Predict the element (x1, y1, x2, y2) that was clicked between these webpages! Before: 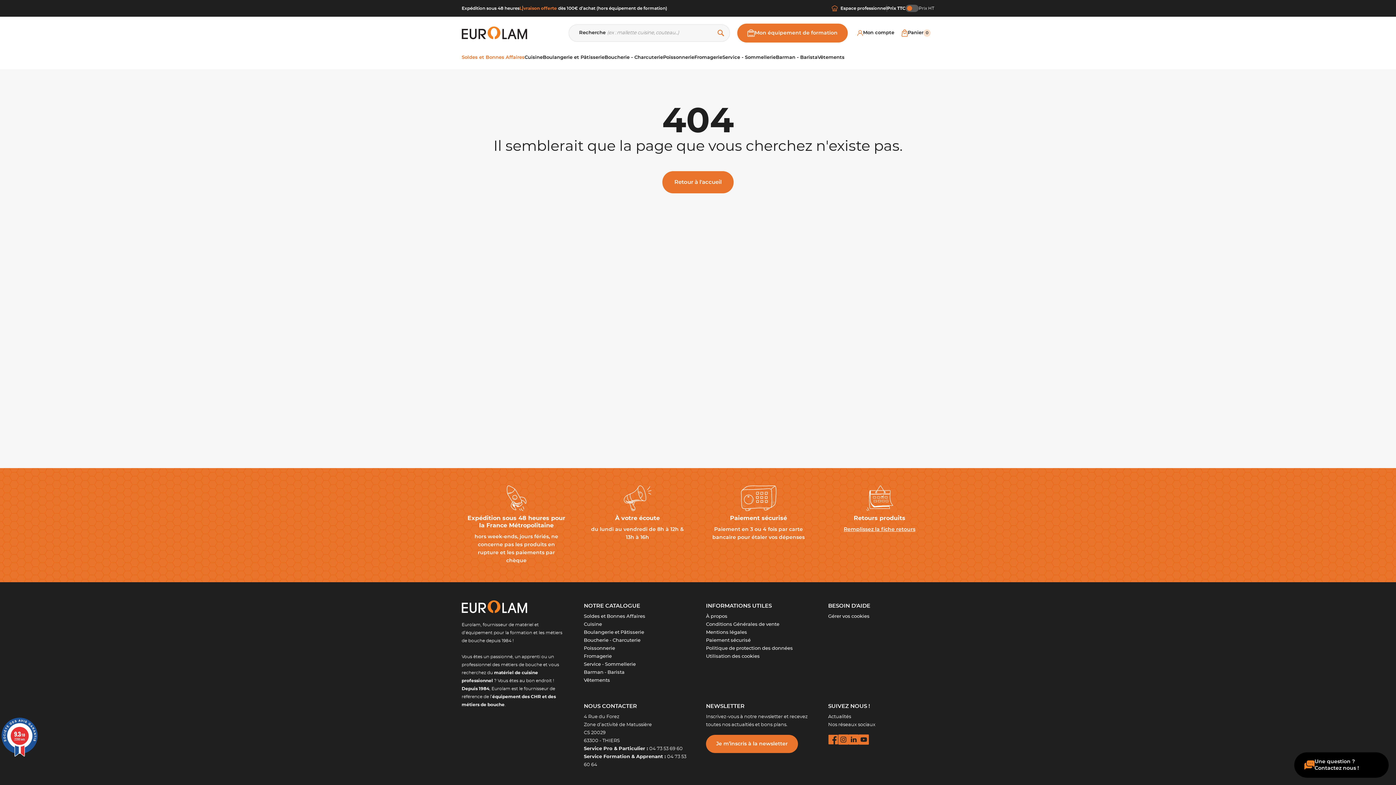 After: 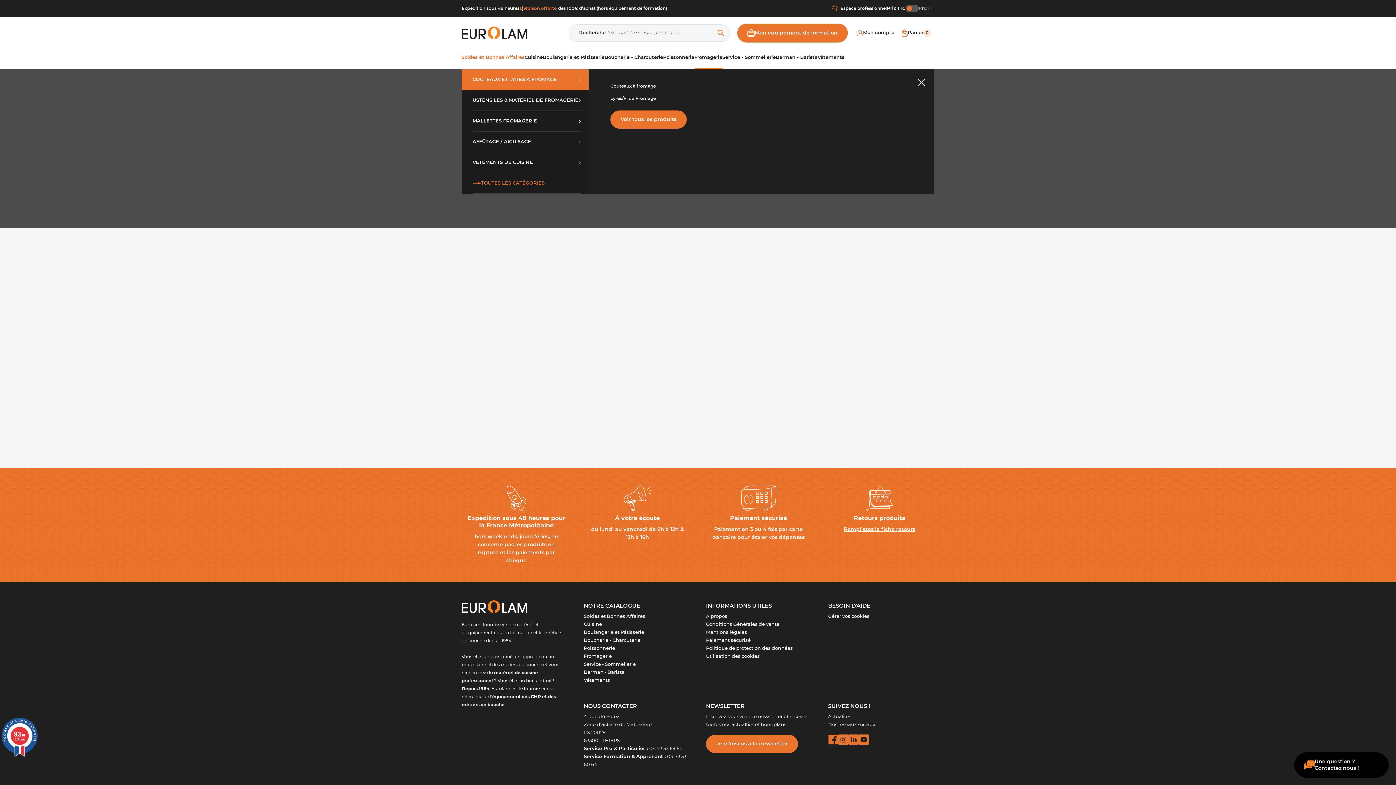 Action: bbox: (694, 45, 722, 69) label: Fromagerie